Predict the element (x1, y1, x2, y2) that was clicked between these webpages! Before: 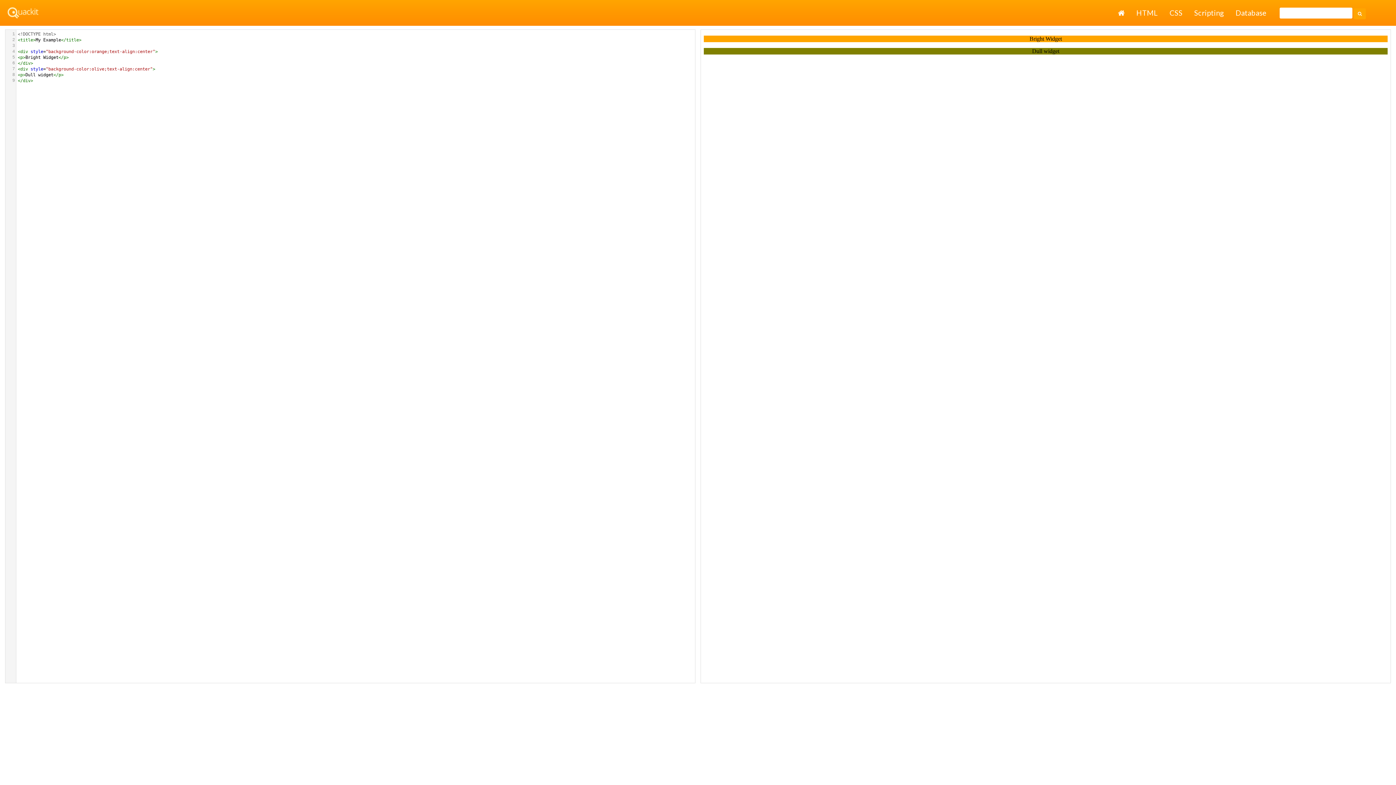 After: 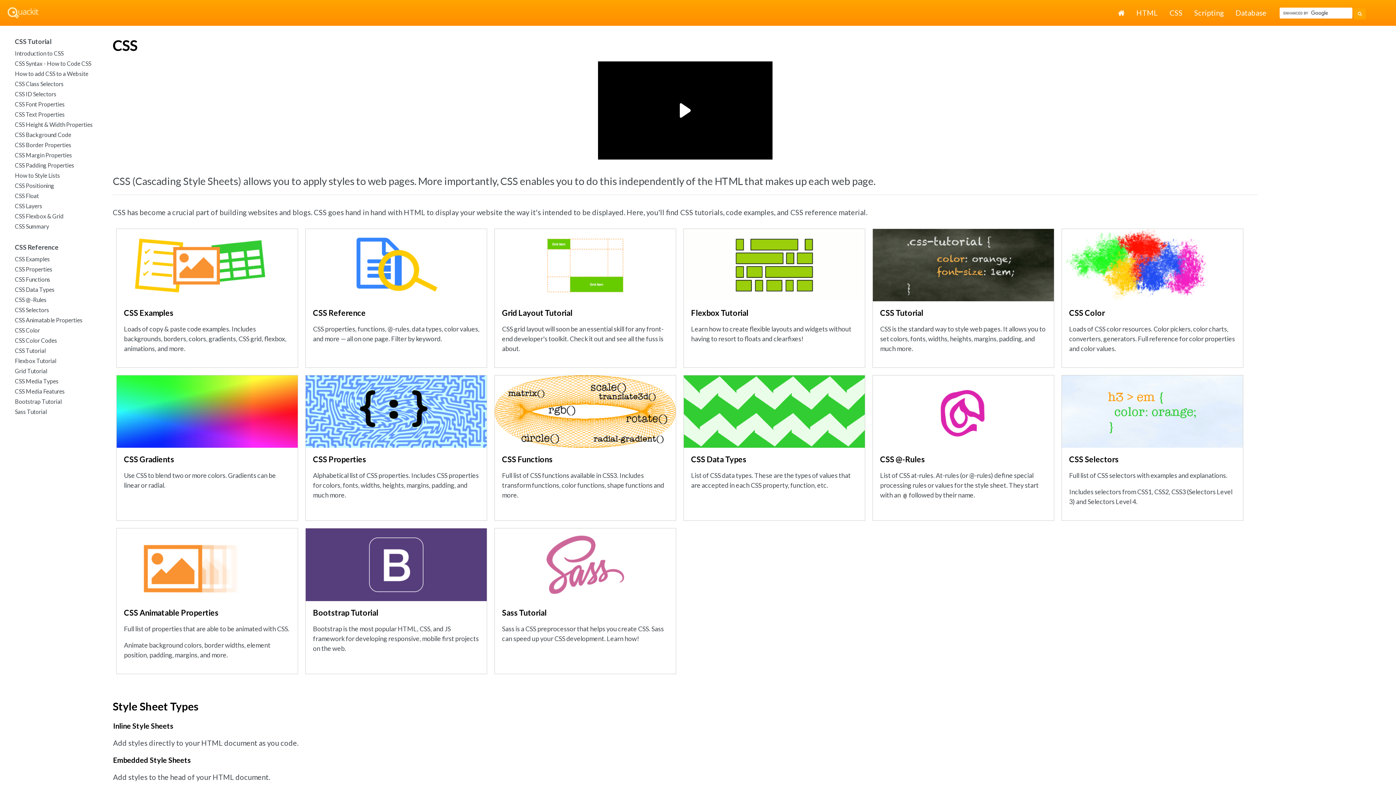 Action: label: CSS bbox: (1164, 0, 1188, 25)